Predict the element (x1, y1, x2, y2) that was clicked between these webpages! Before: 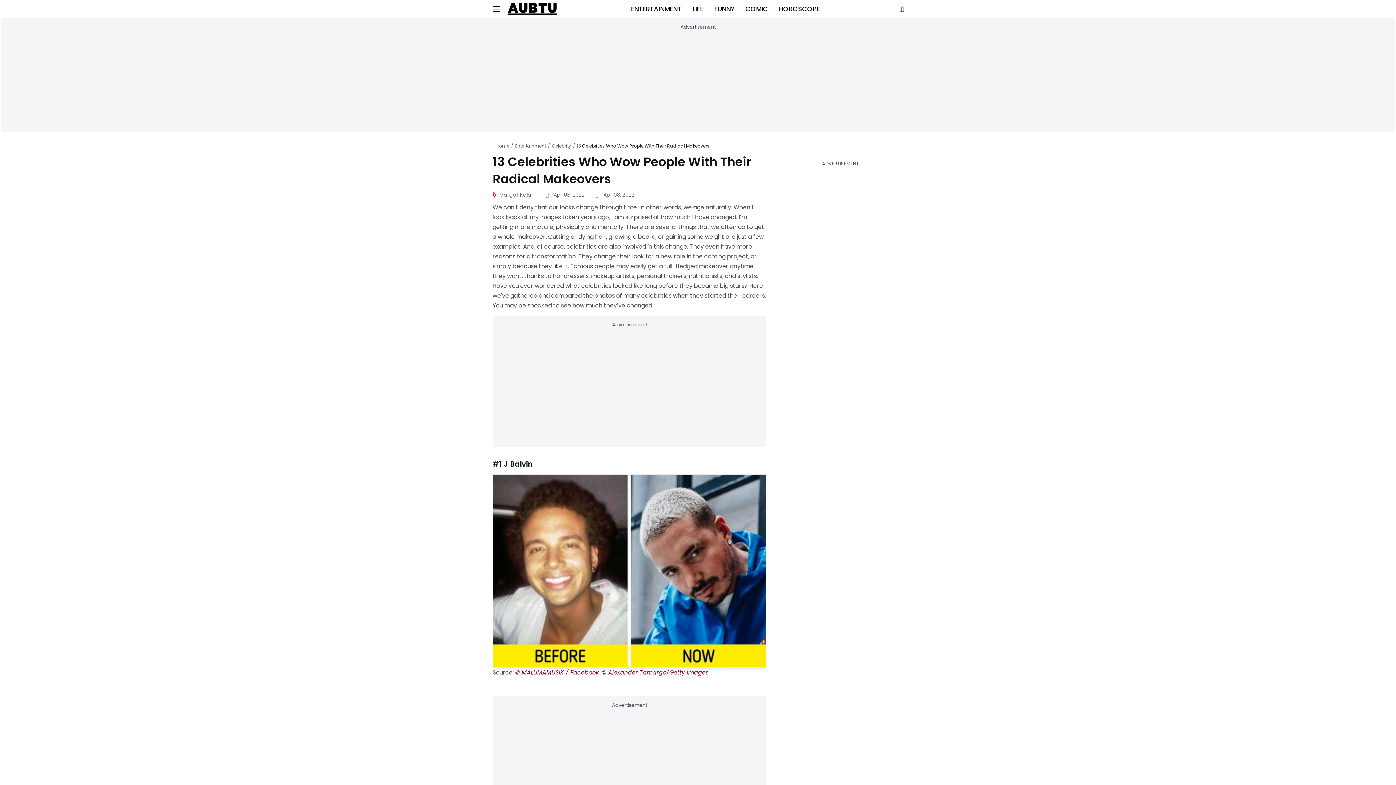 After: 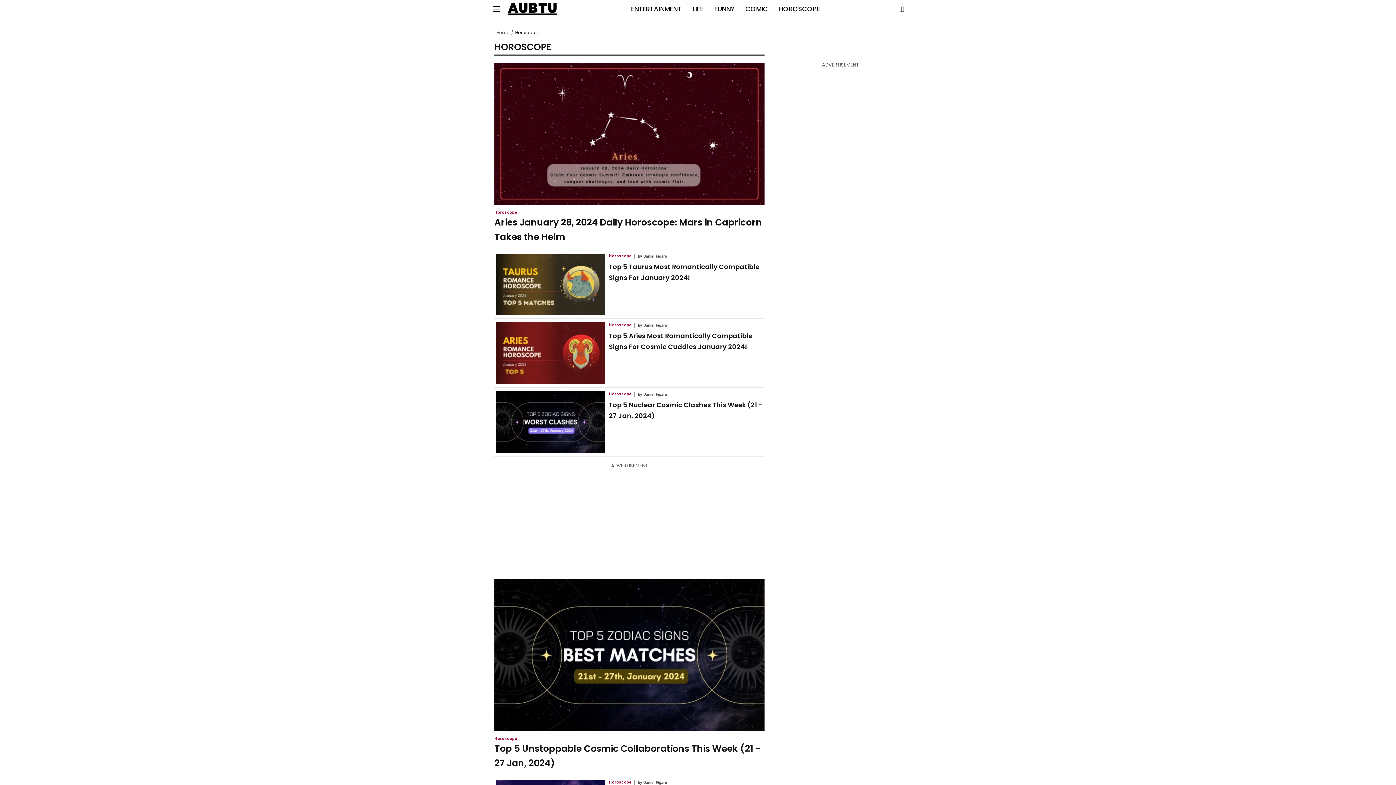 Action: bbox: (779, 4, 820, 13) label: HOROSCOPE